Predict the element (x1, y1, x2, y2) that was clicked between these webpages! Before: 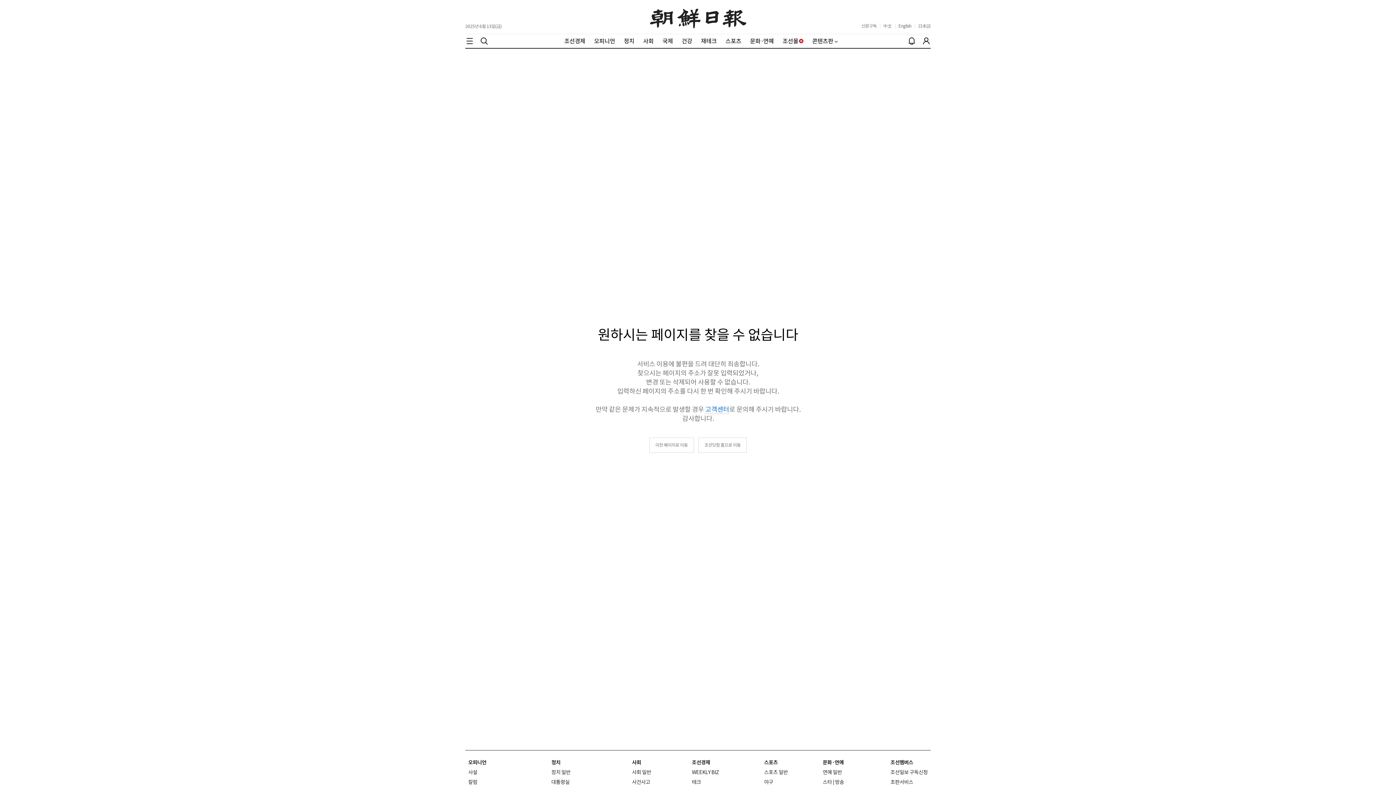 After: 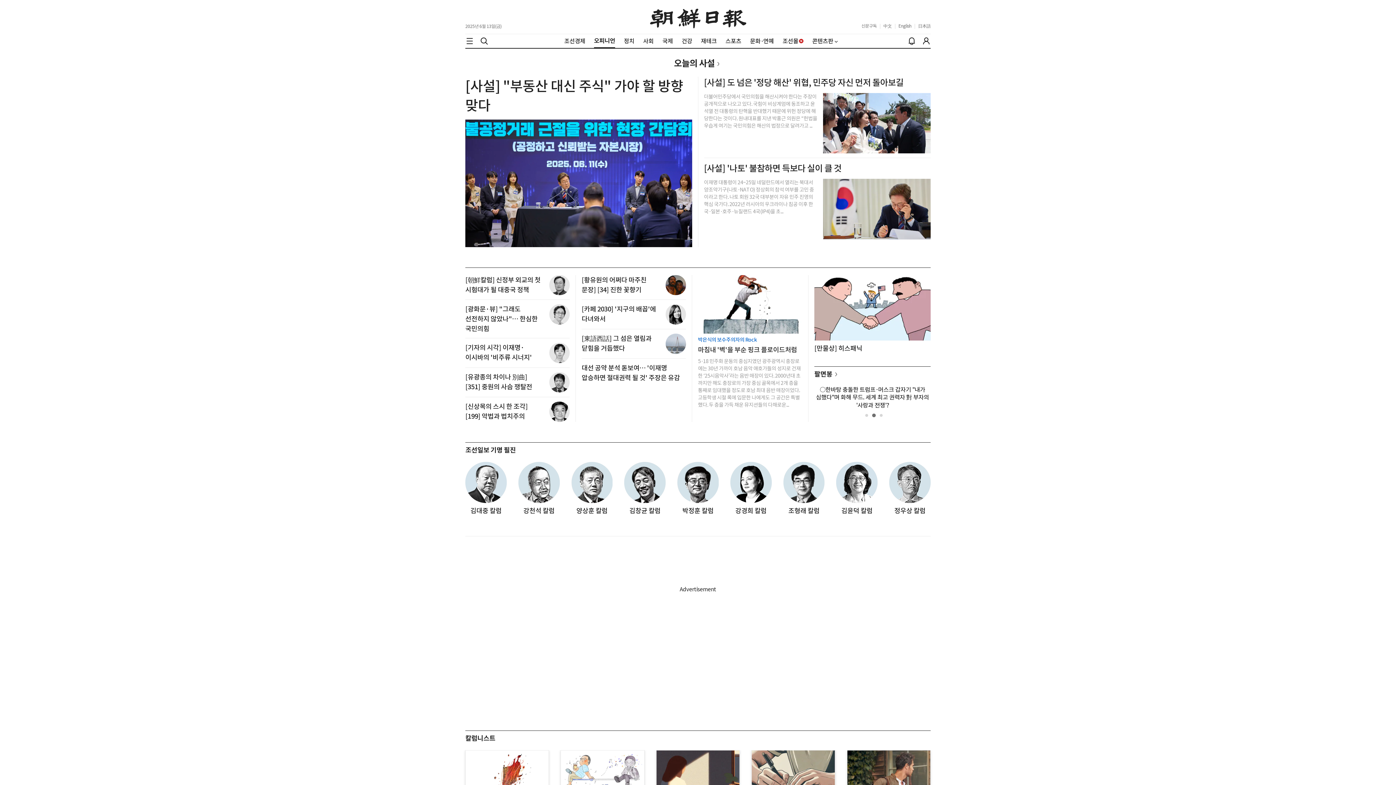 Action: label: 오피니언 bbox: (594, 37, 615, 44)